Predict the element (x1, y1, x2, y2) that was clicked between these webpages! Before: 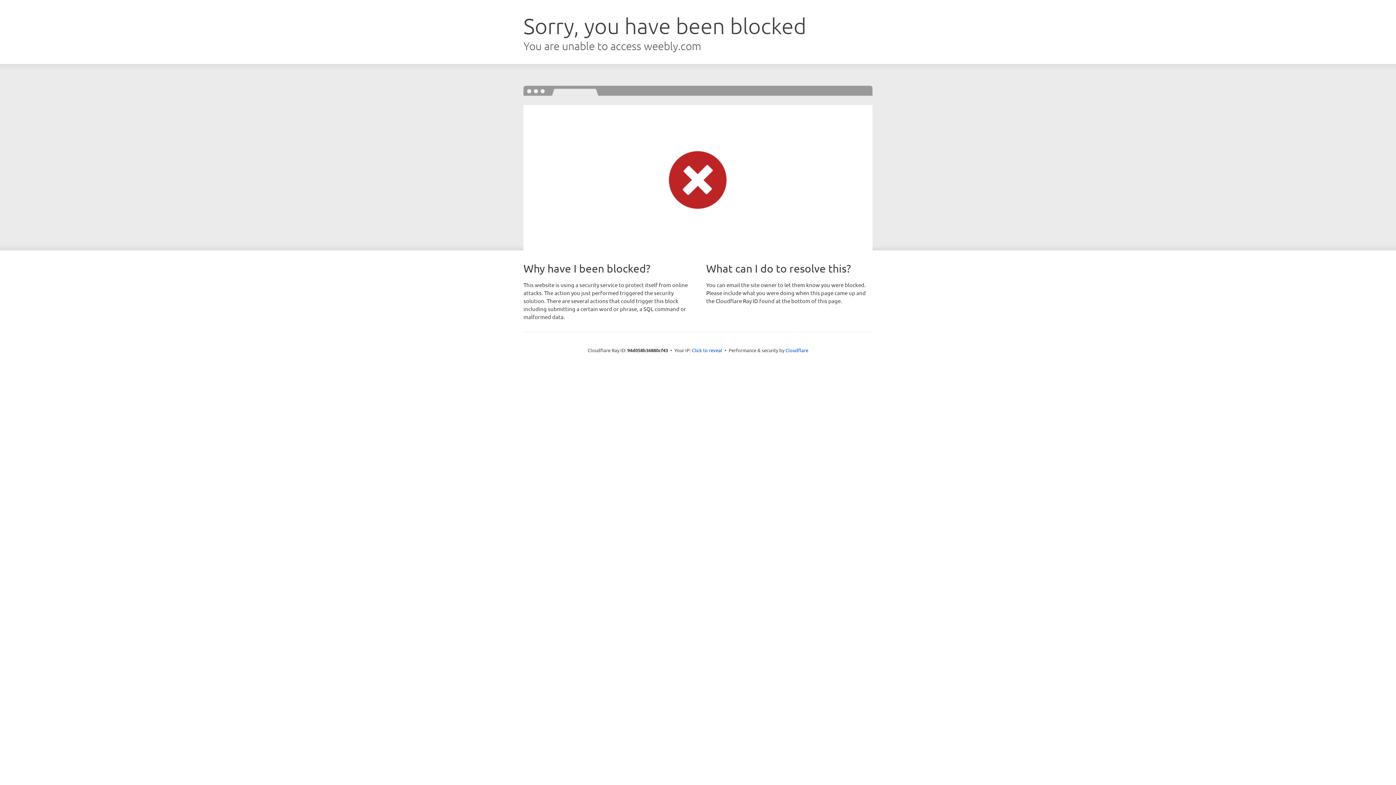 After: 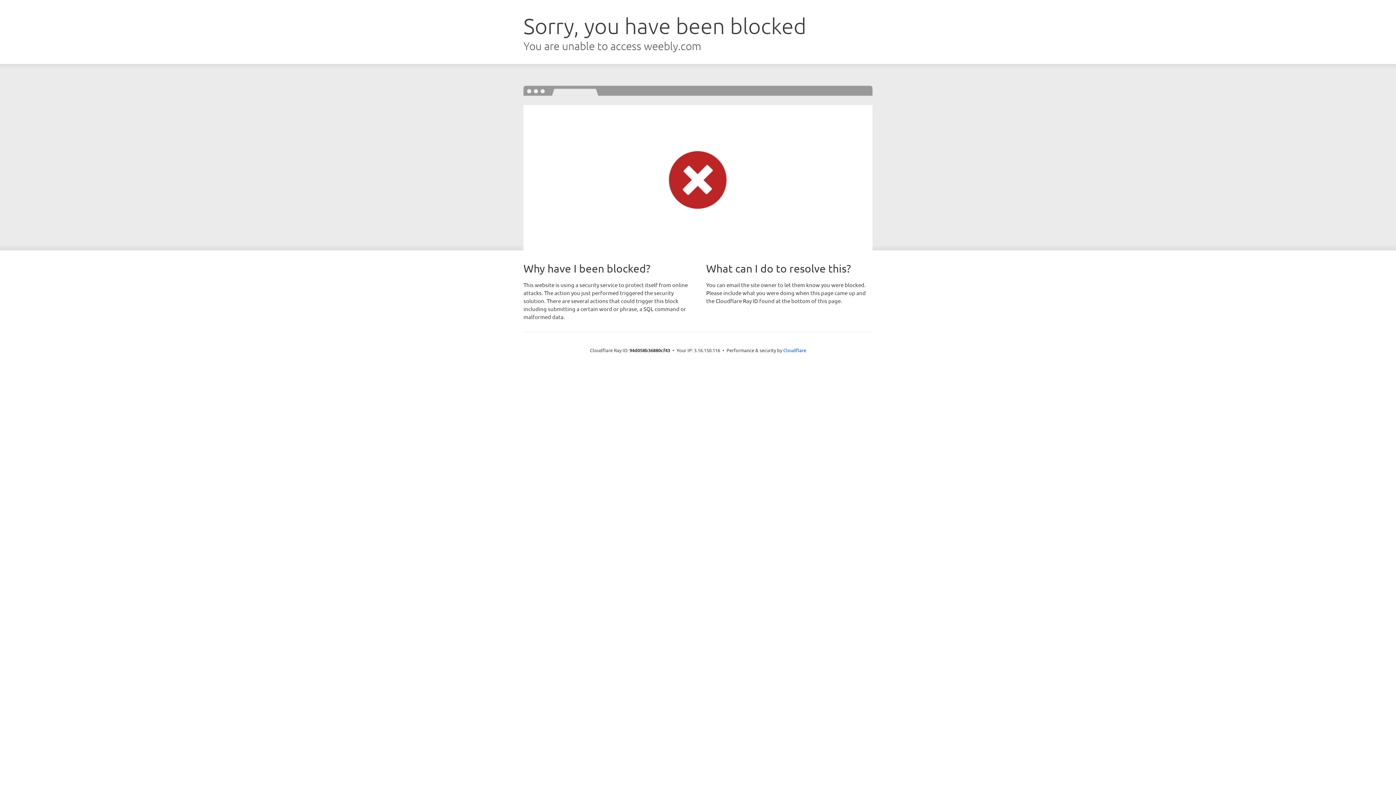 Action: label: Click to reveal bbox: (692, 346, 722, 353)